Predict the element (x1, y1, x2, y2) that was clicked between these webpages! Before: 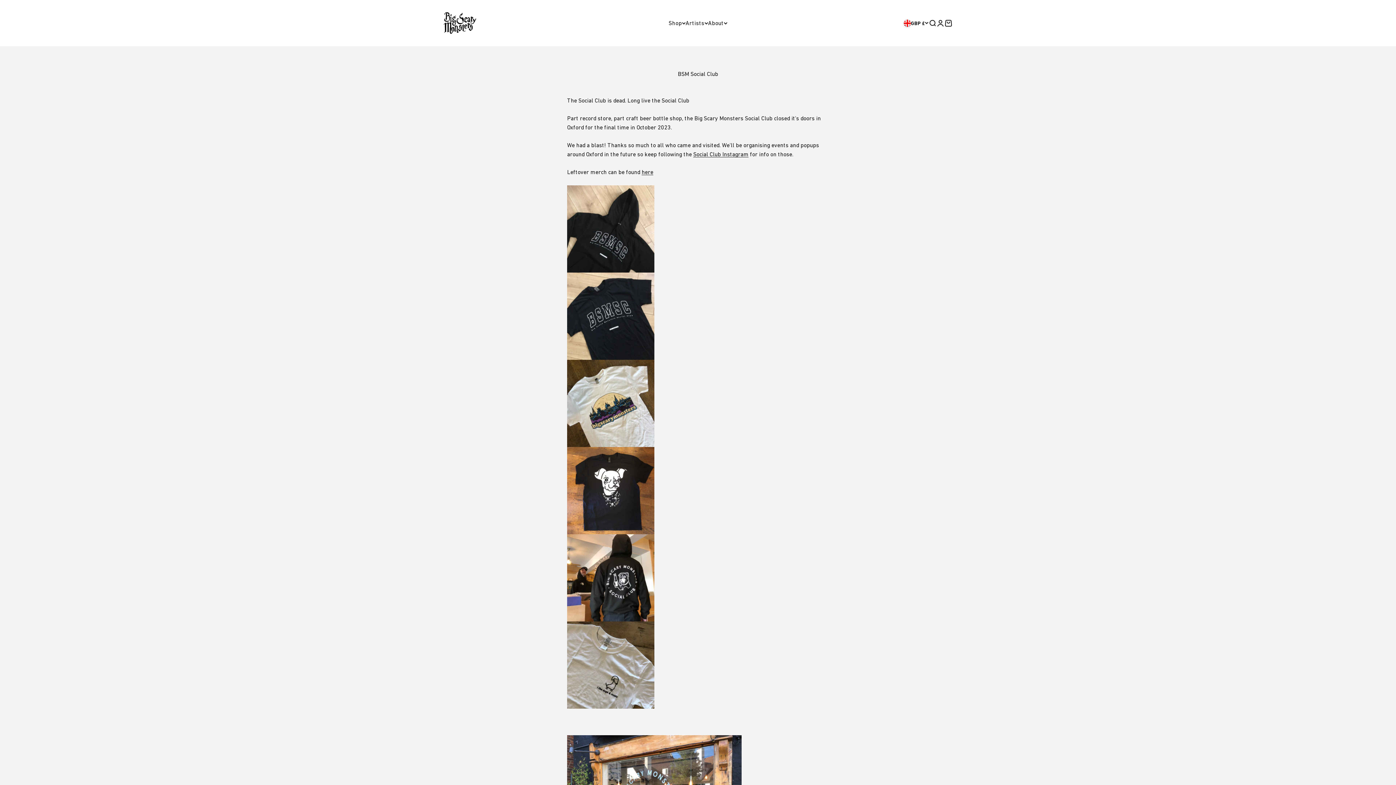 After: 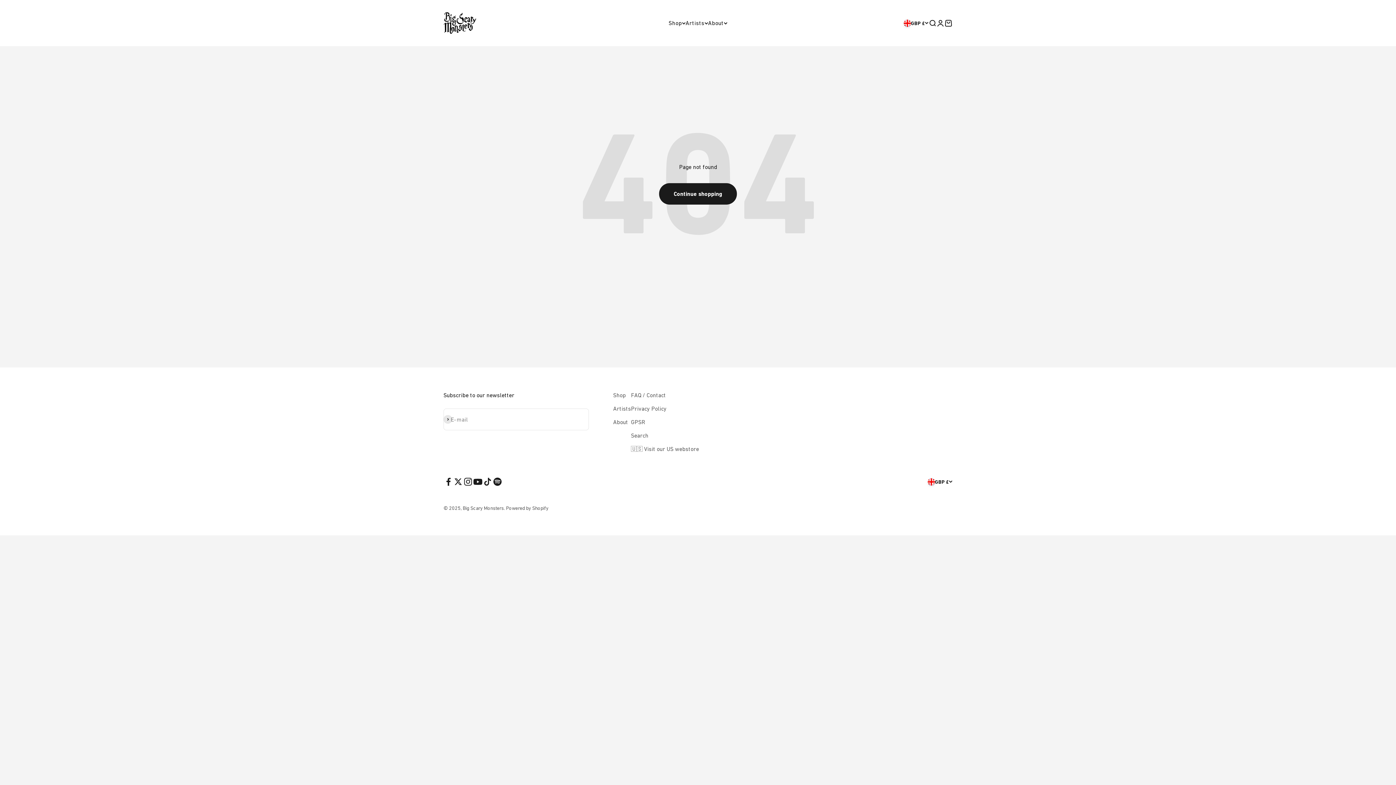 Action: bbox: (567, 534, 829, 621)